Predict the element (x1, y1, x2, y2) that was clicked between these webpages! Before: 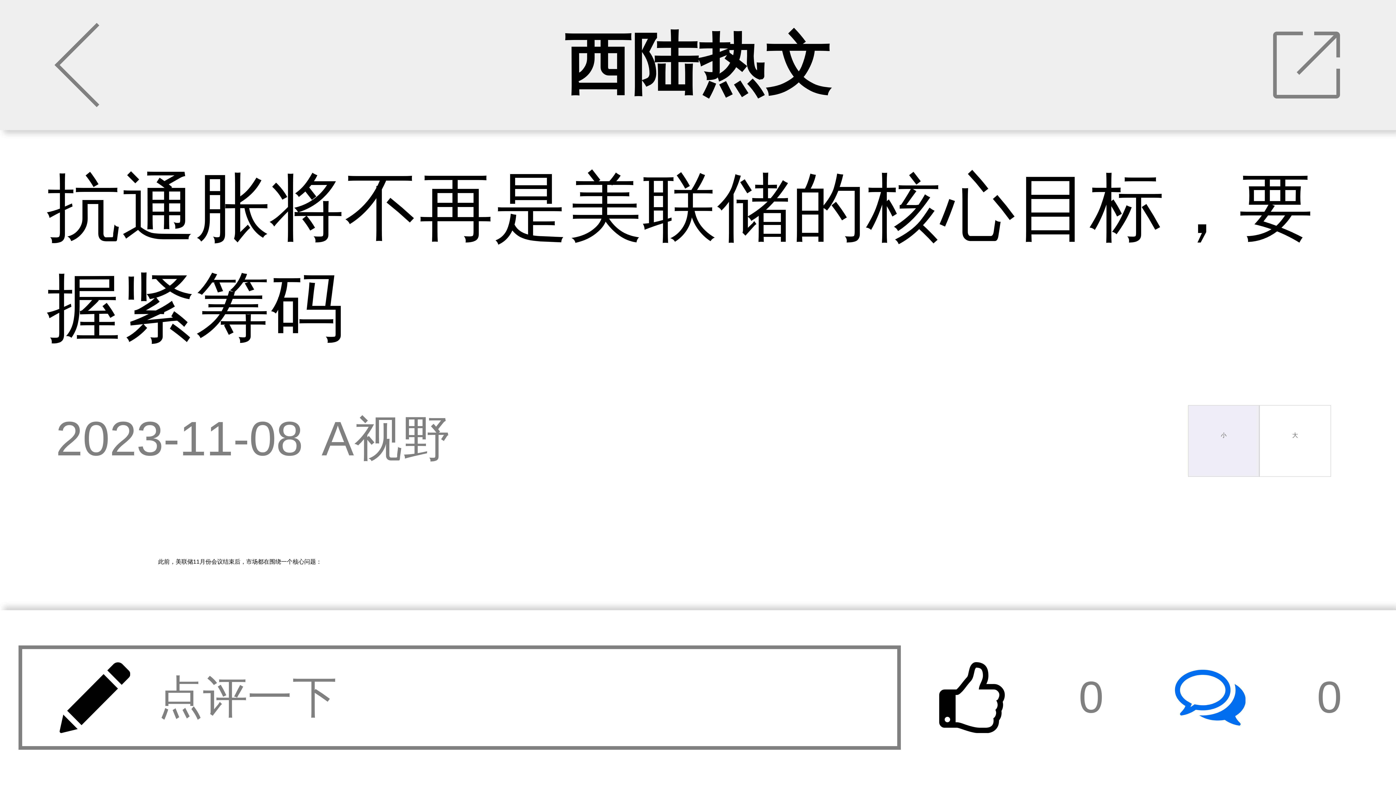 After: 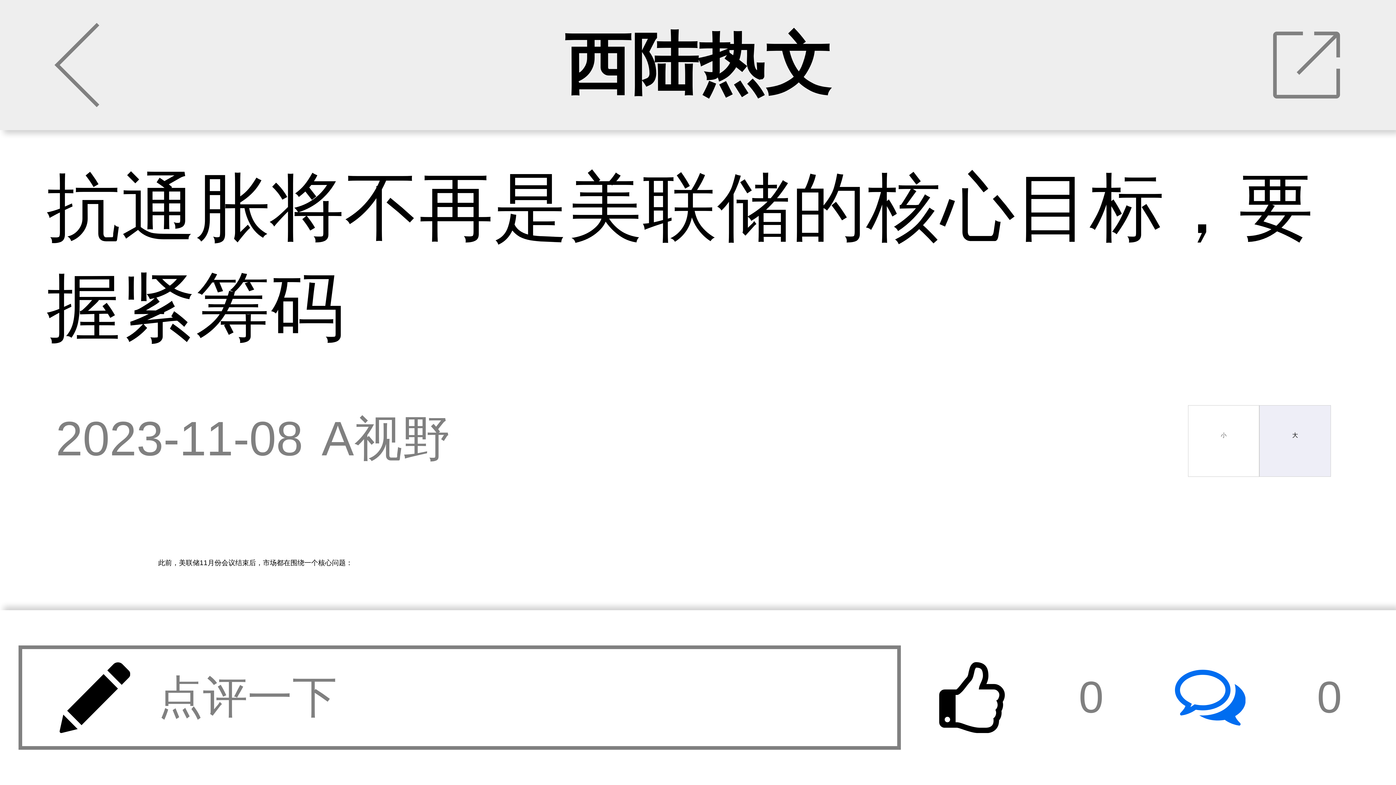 Action: label: 大 bbox: (1259, 405, 1331, 476)